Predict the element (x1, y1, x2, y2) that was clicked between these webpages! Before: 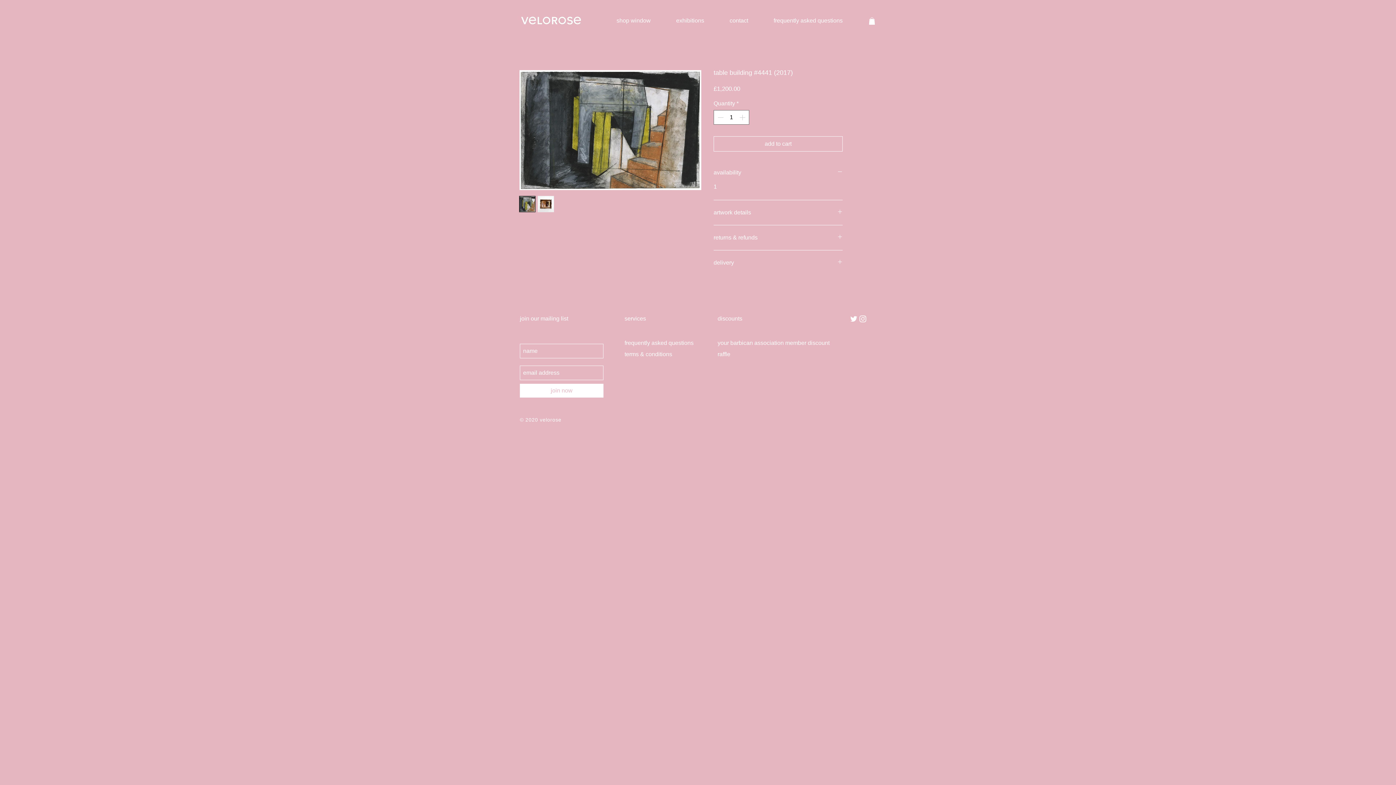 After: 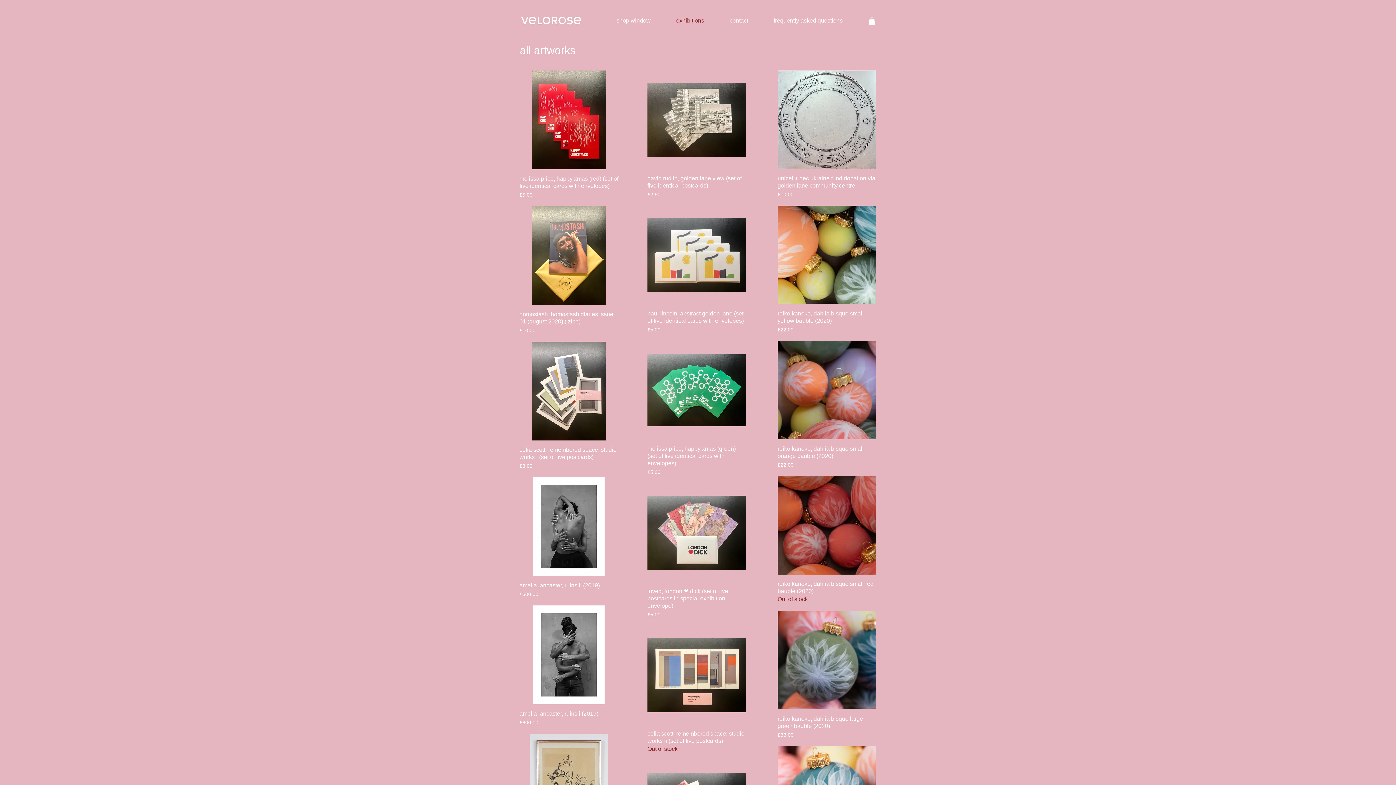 Action: bbox: (672, 10, 726, 30) label: exhibitions